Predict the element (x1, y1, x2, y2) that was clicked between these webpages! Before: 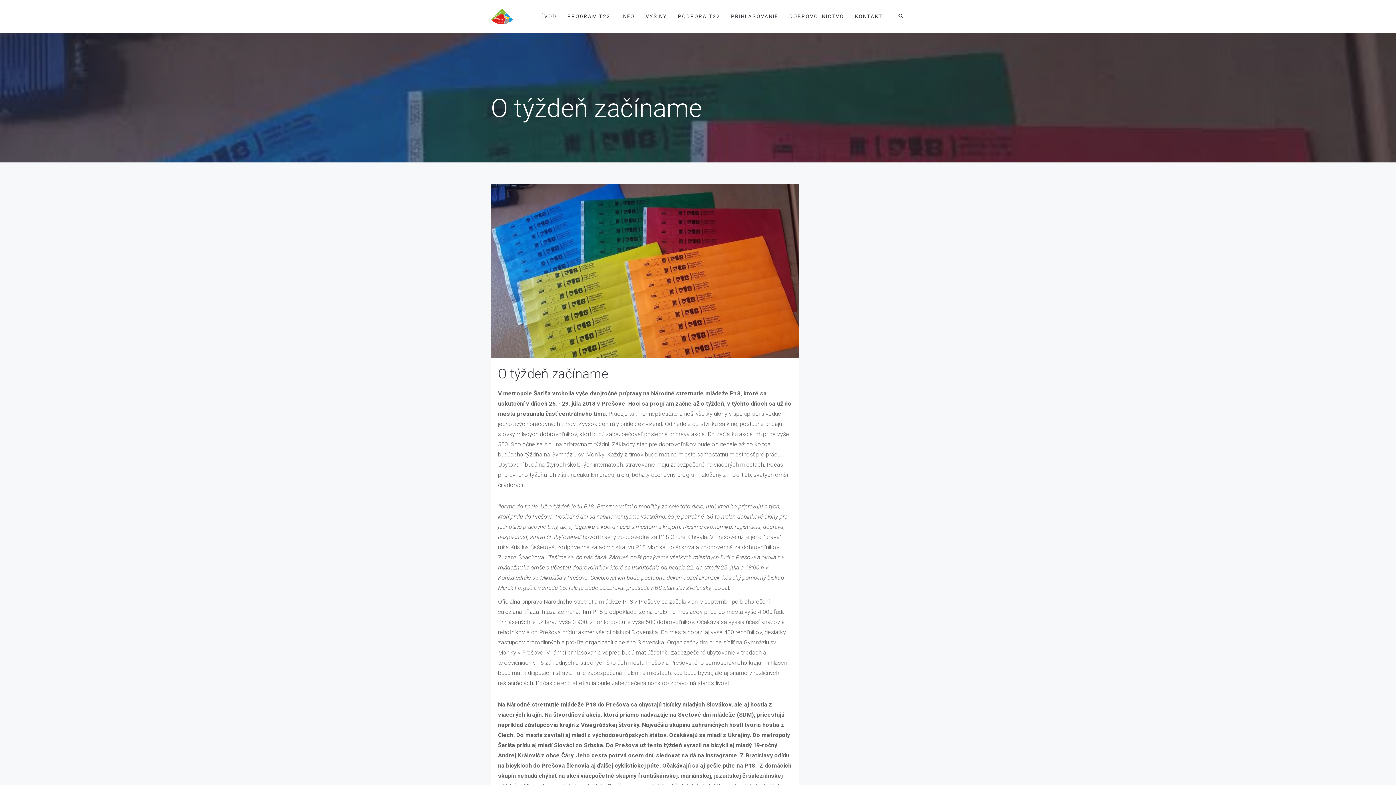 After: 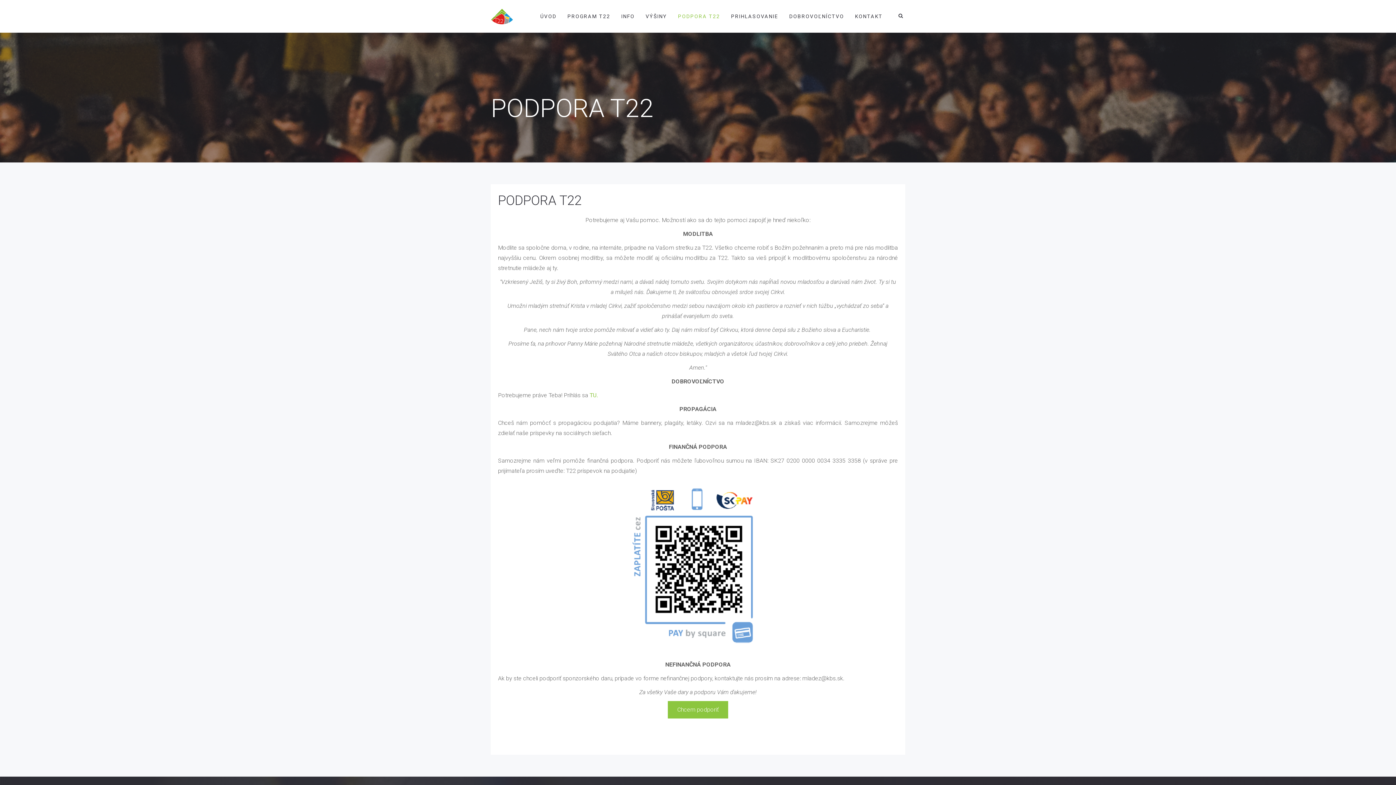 Action: bbox: (672, 0, 725, 32) label: PODPORA T22